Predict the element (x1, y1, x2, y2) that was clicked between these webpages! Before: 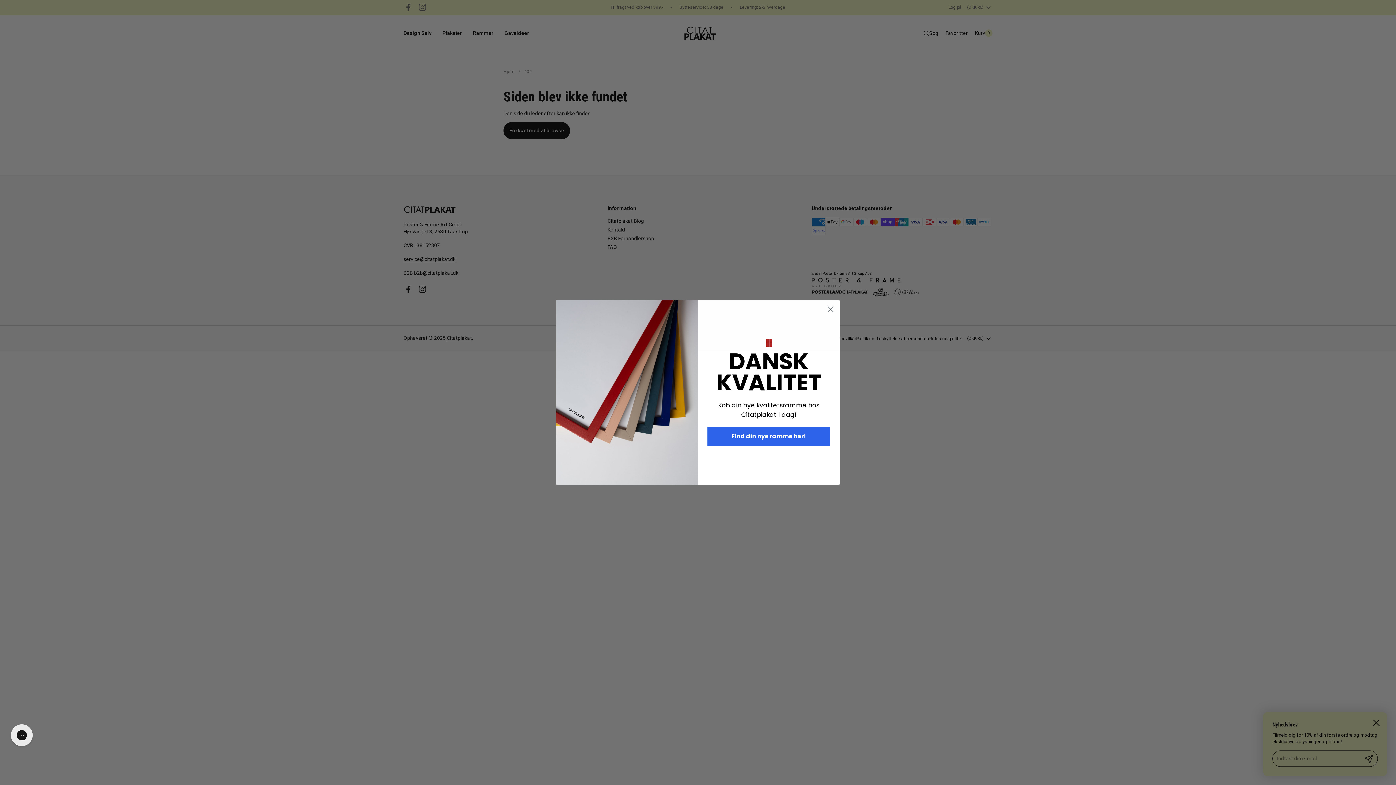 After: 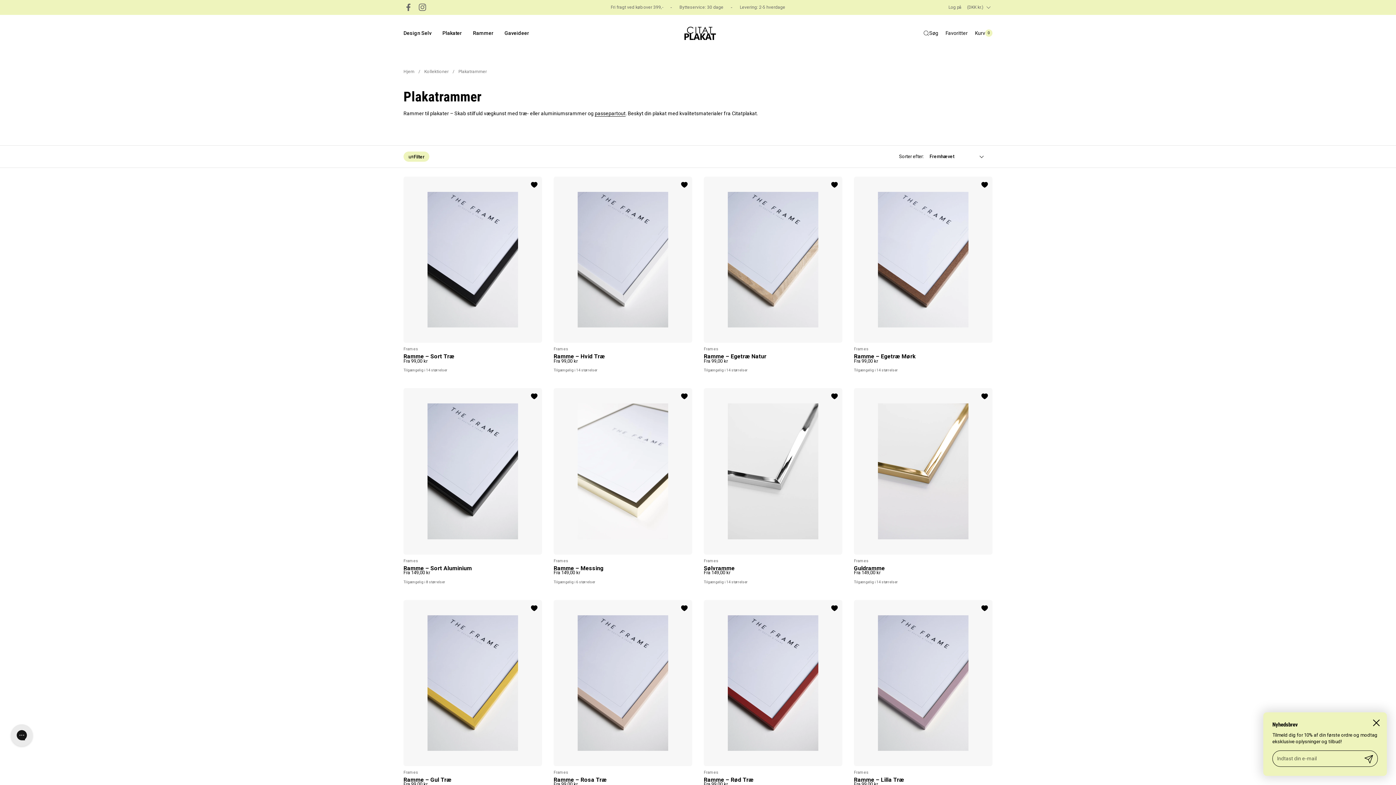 Action: bbox: (707, 427, 830, 446) label: Find din nye ramme her!